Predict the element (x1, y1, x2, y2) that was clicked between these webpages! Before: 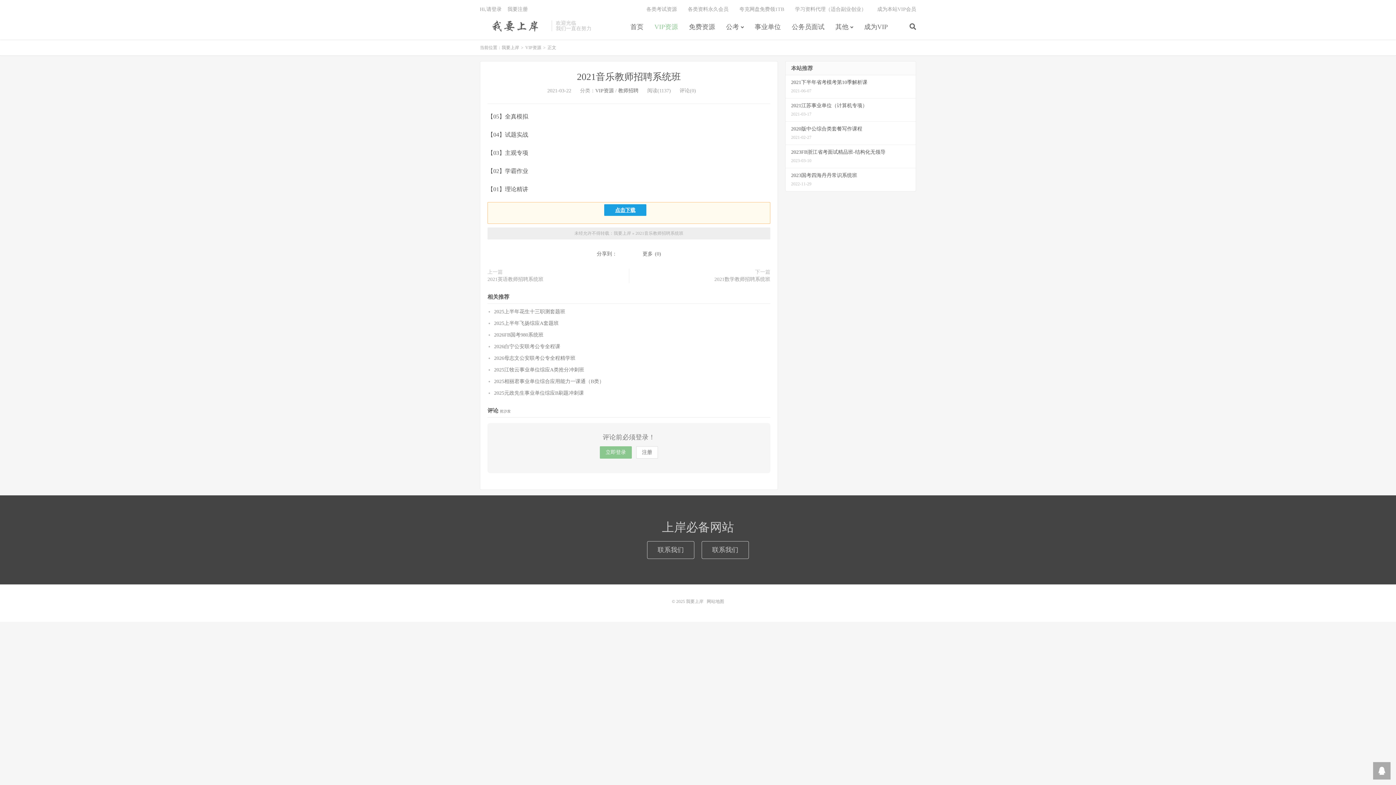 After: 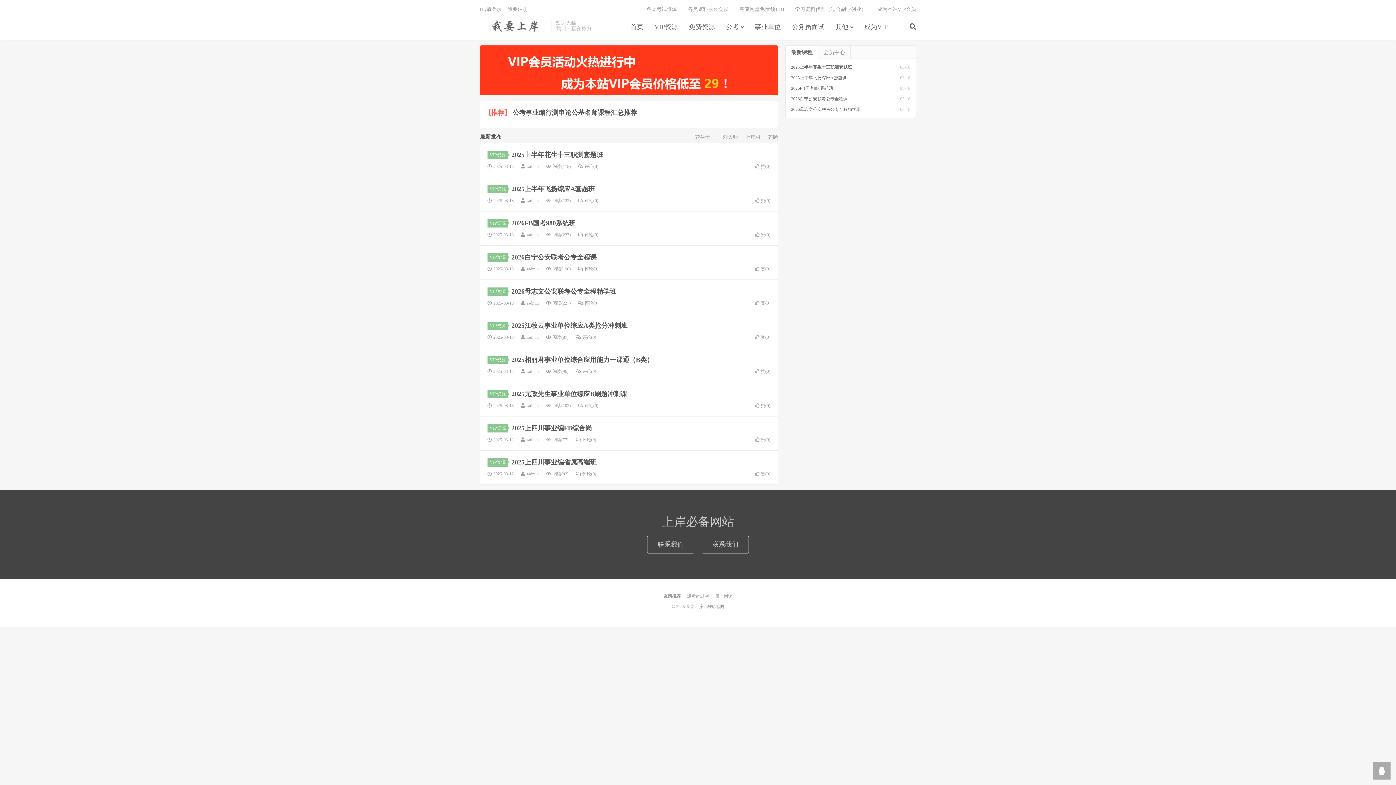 Action: bbox: (613, 230, 631, 236) label: 我要上岸